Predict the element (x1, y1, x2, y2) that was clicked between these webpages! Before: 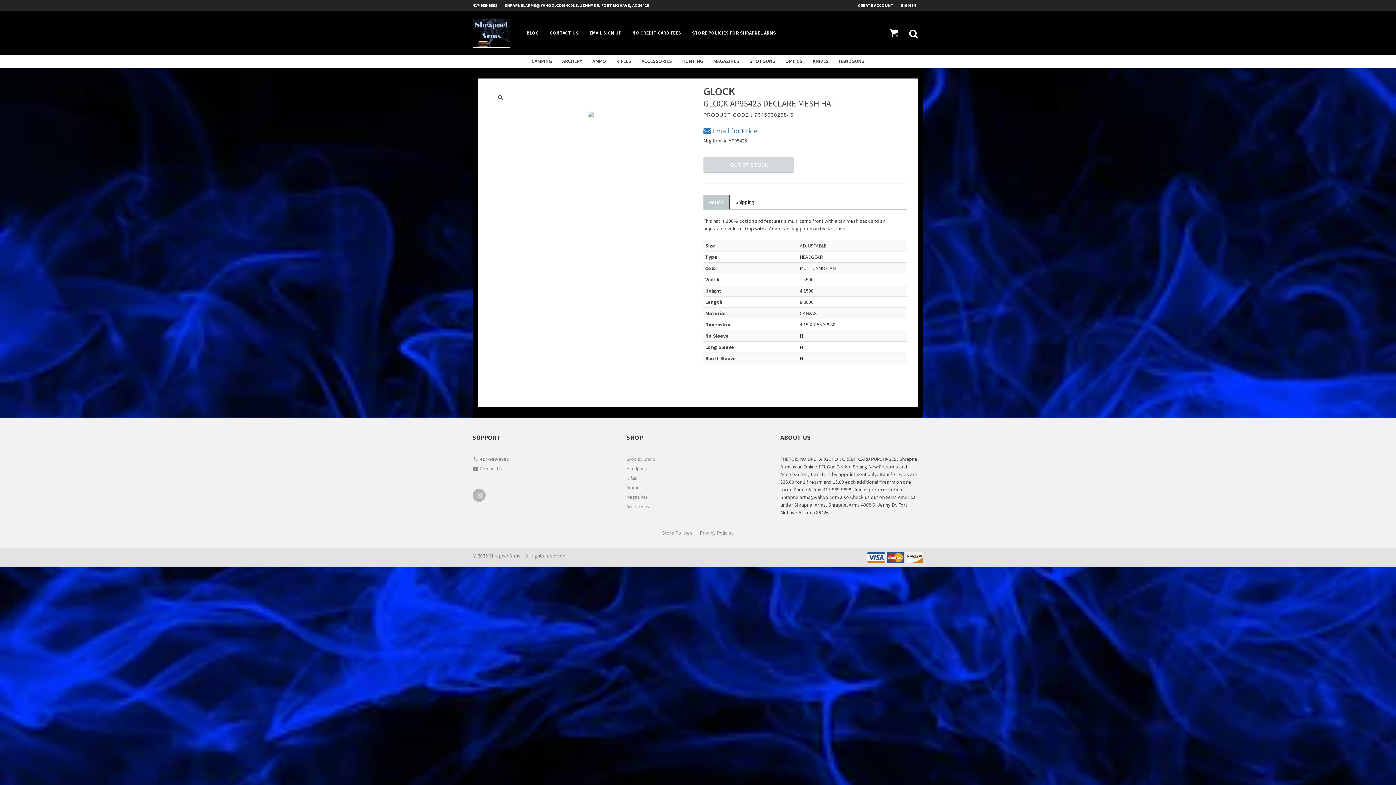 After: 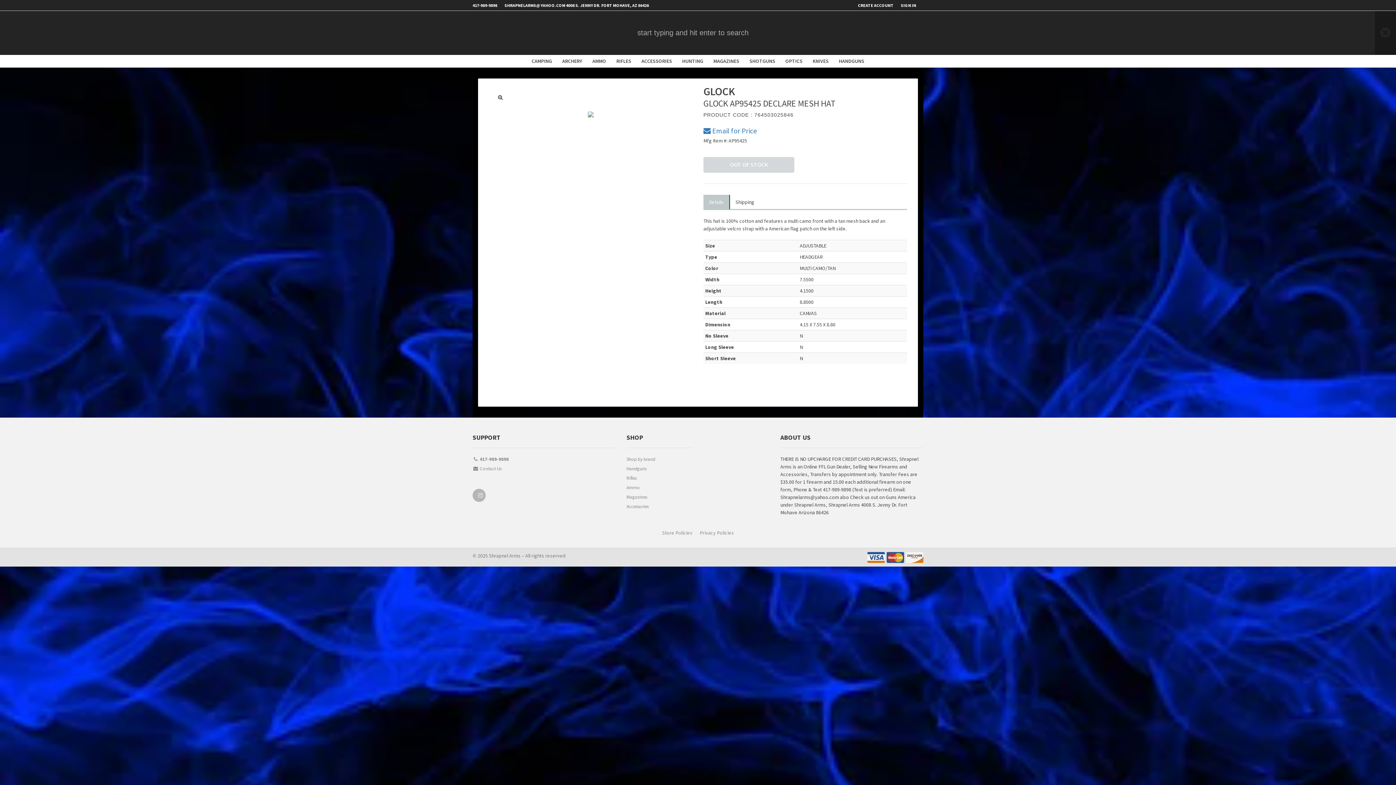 Action: bbox: (904, 11, 923, 54)